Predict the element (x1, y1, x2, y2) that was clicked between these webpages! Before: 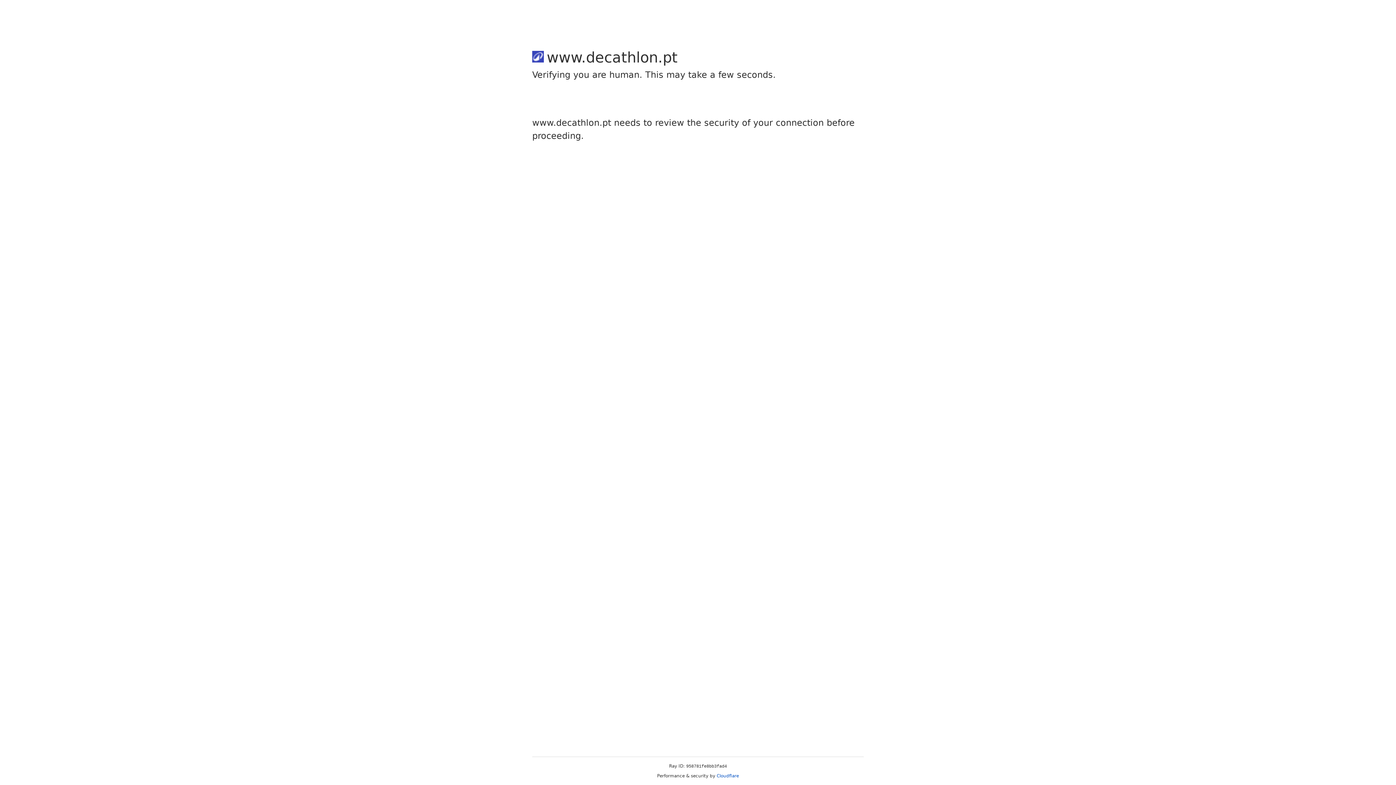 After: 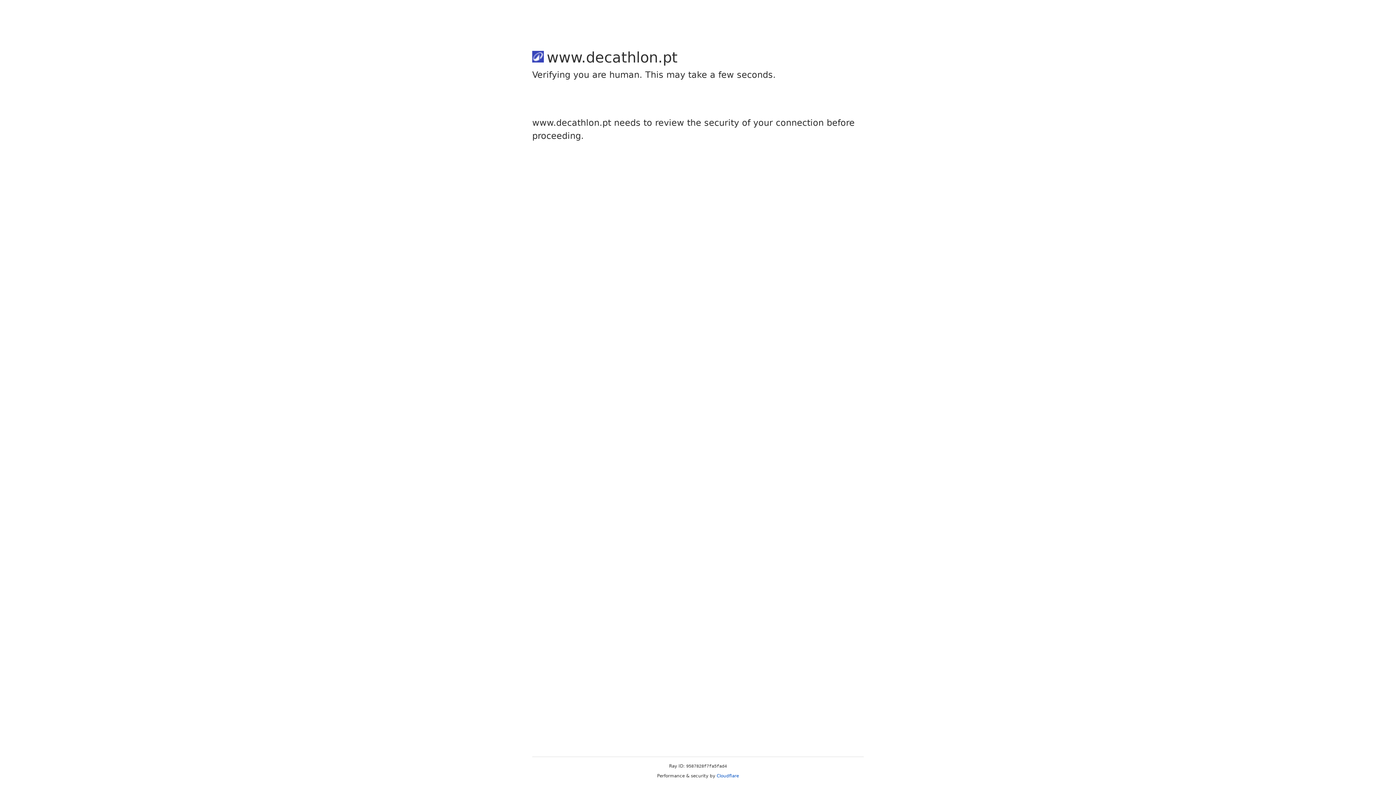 Action: bbox: (716, 773, 739, 778) label: Cloudflare